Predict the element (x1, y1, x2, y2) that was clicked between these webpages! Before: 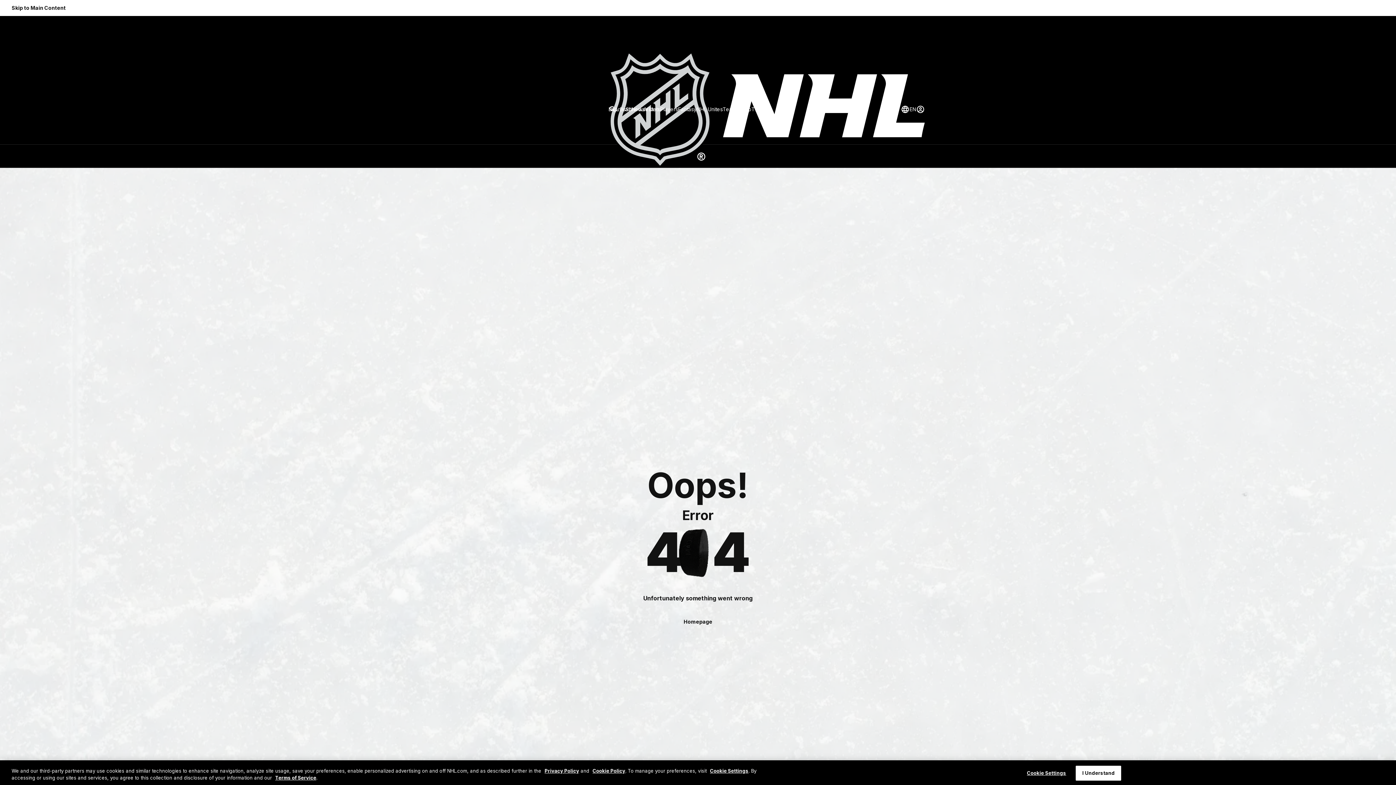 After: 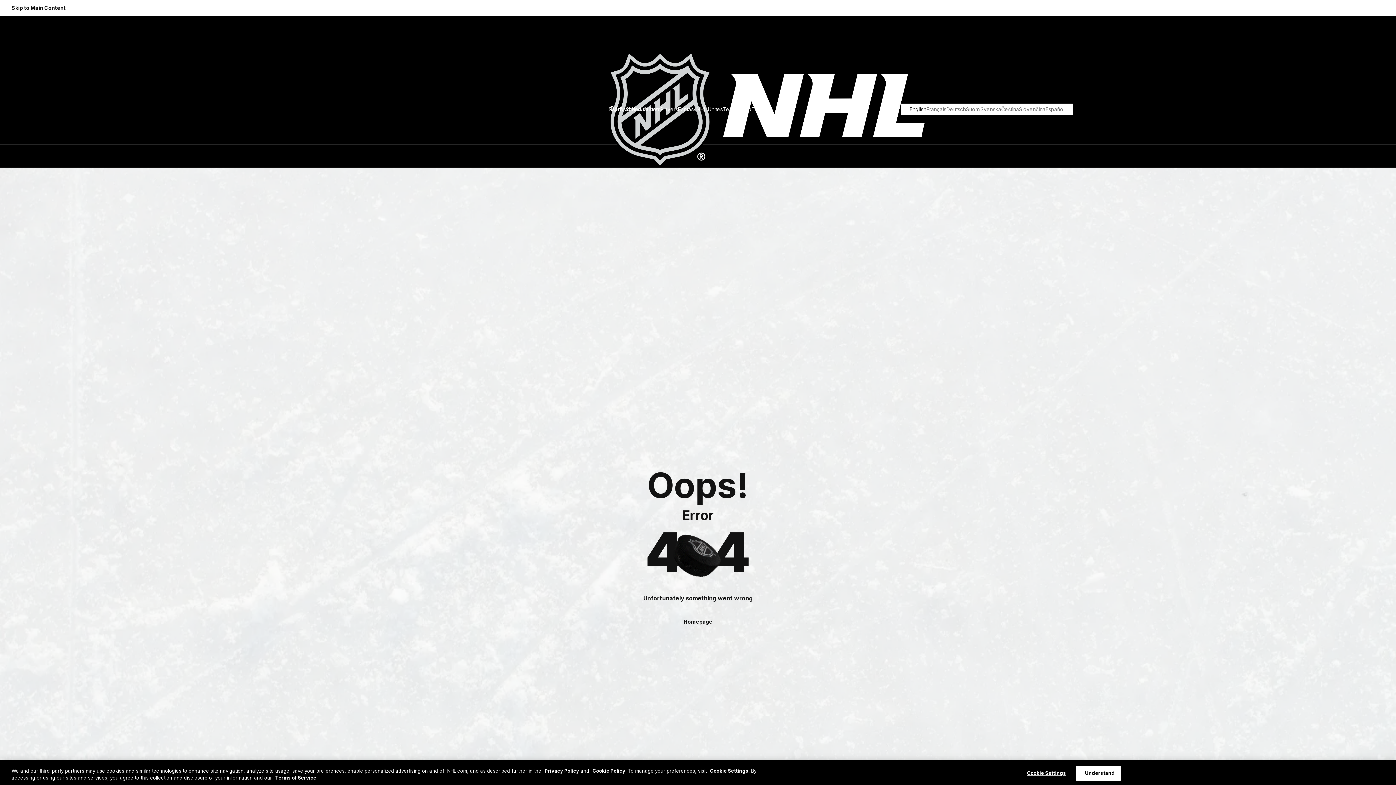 Action: label: Select languages bbox: (901, 105, 916, 113)